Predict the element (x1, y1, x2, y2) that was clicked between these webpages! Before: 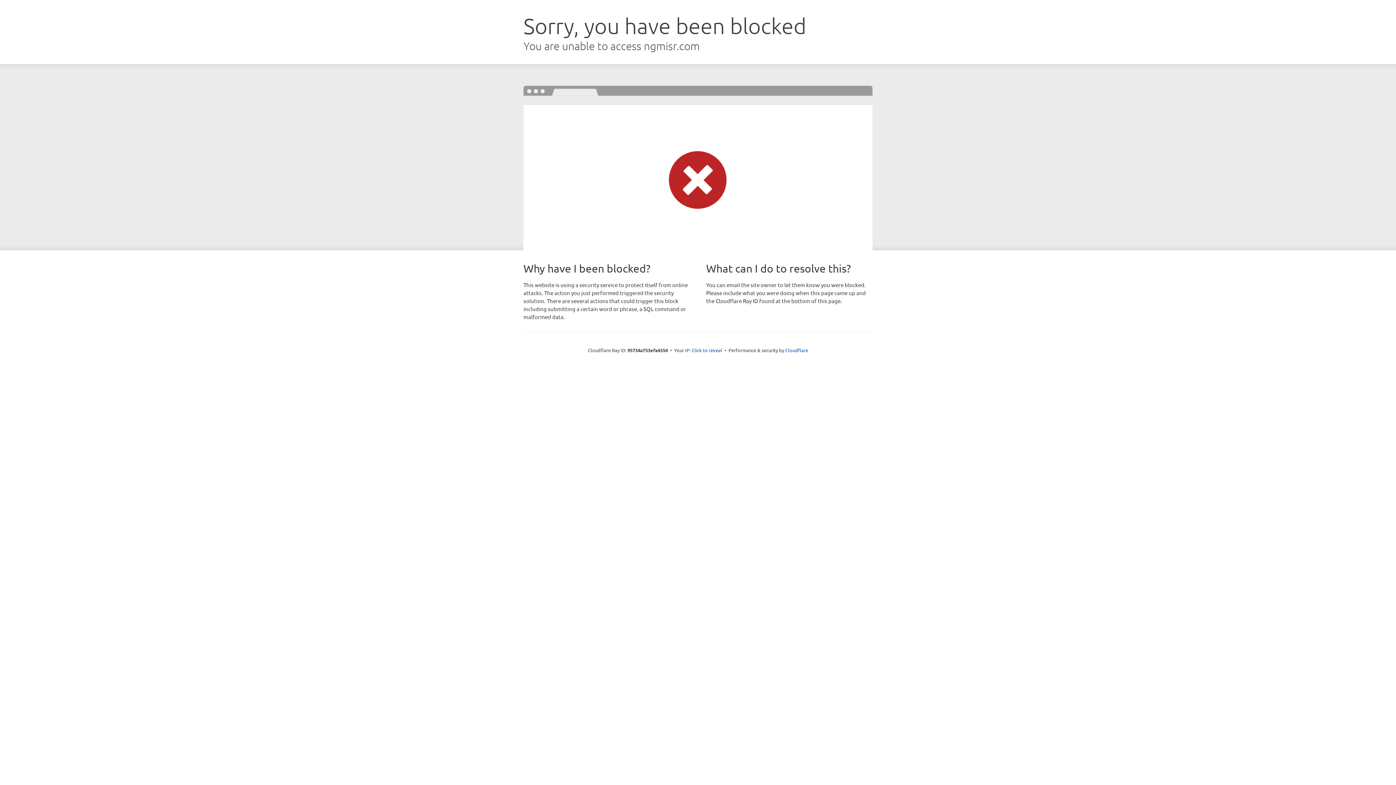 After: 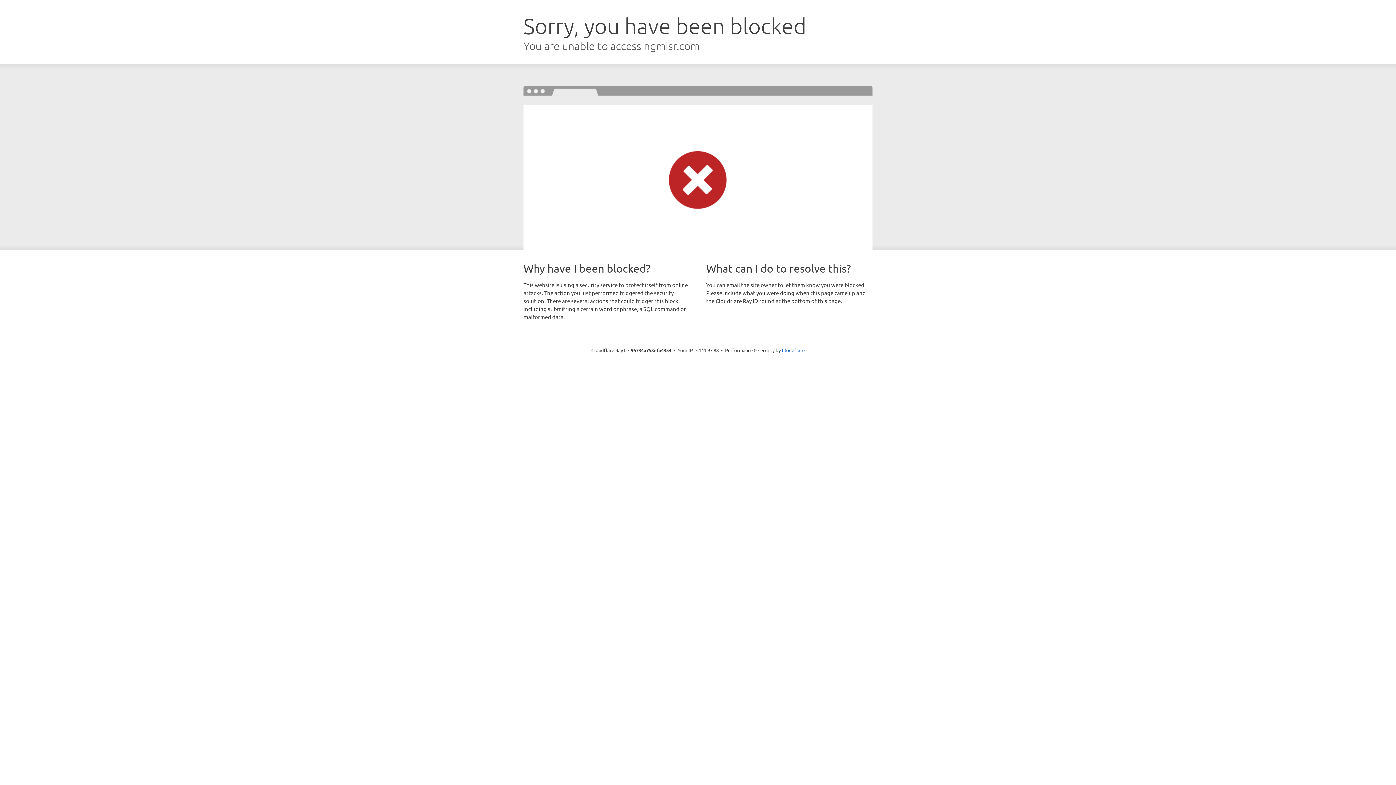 Action: bbox: (691, 346, 722, 353) label: Click to reveal